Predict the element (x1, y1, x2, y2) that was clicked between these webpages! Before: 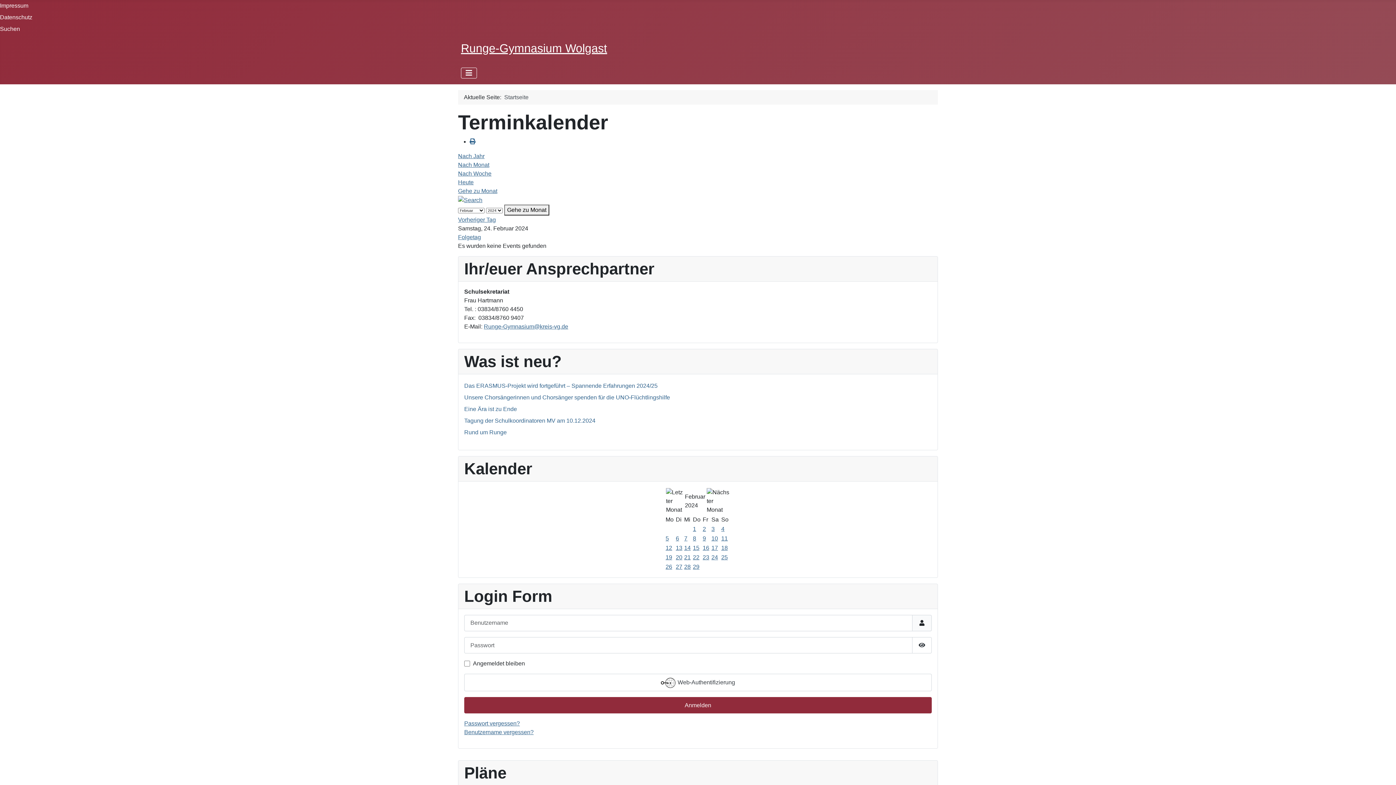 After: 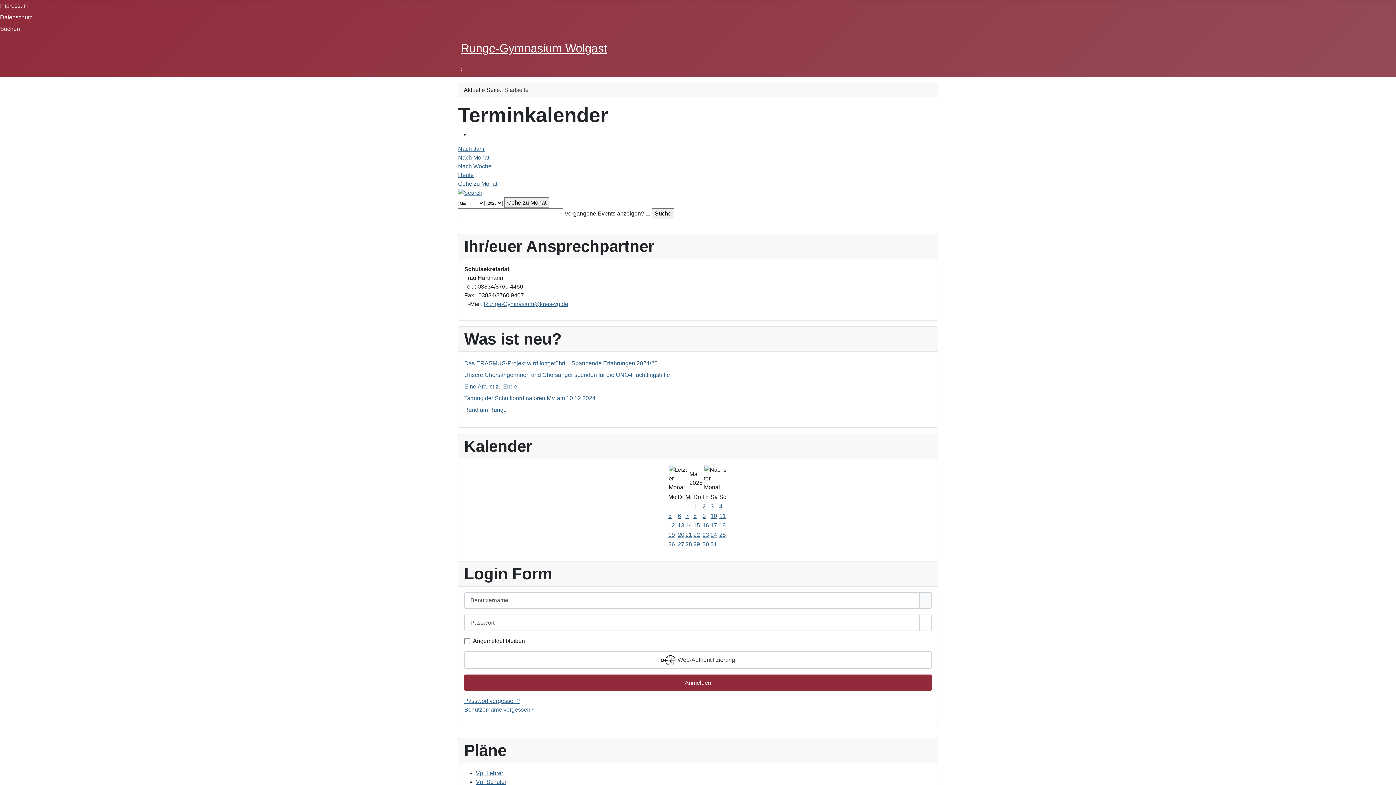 Action: bbox: (458, 196, 482, 202)